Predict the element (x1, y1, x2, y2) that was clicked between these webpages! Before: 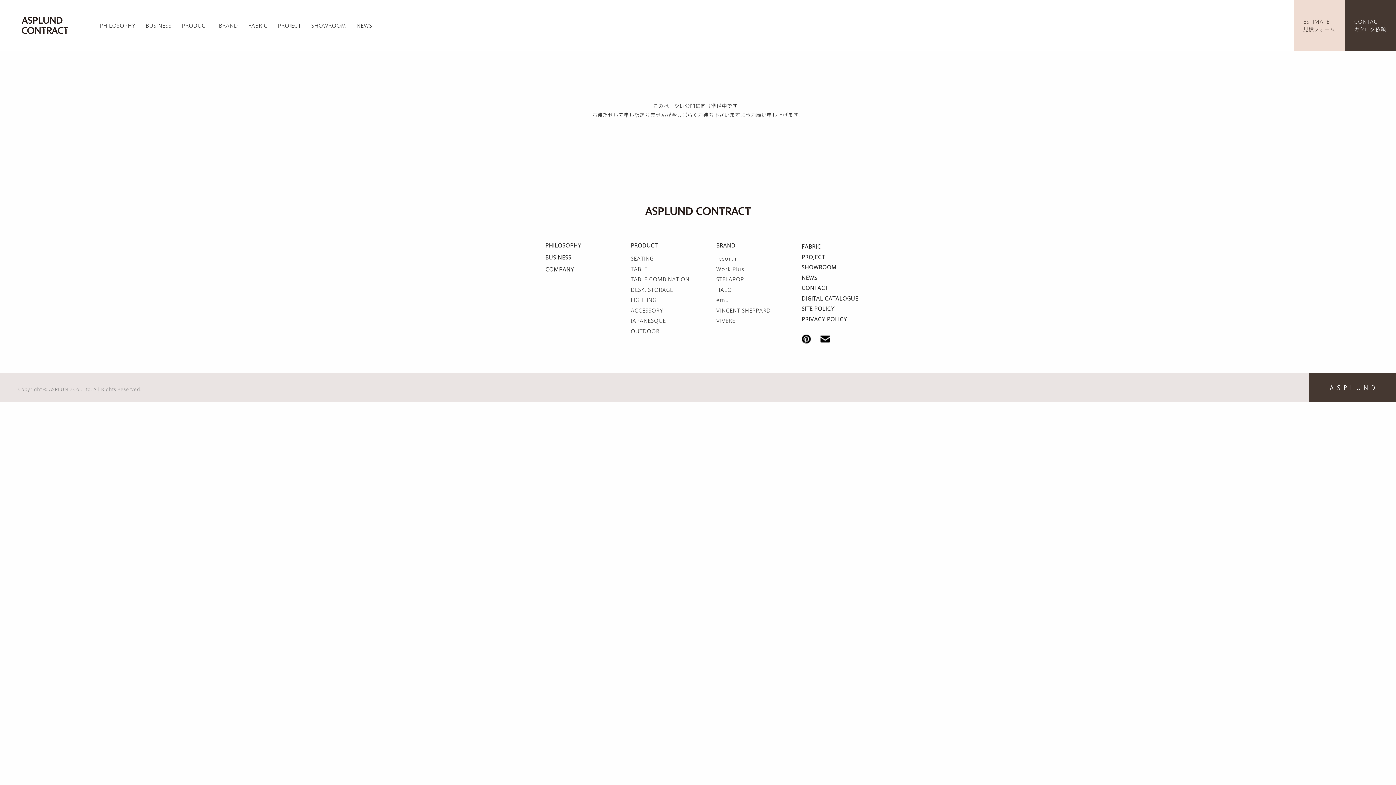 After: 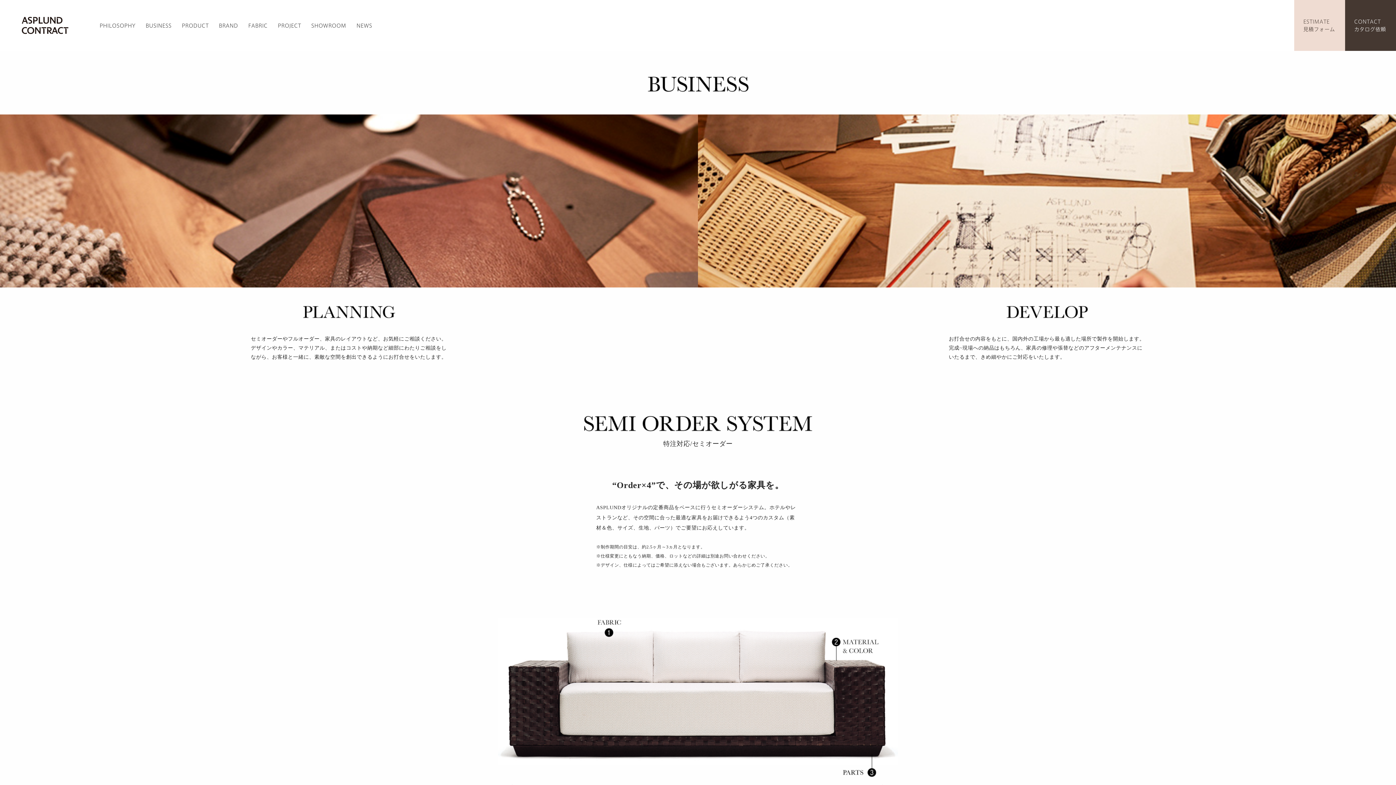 Action: label: BUSINESS bbox: (545, 255, 571, 260)